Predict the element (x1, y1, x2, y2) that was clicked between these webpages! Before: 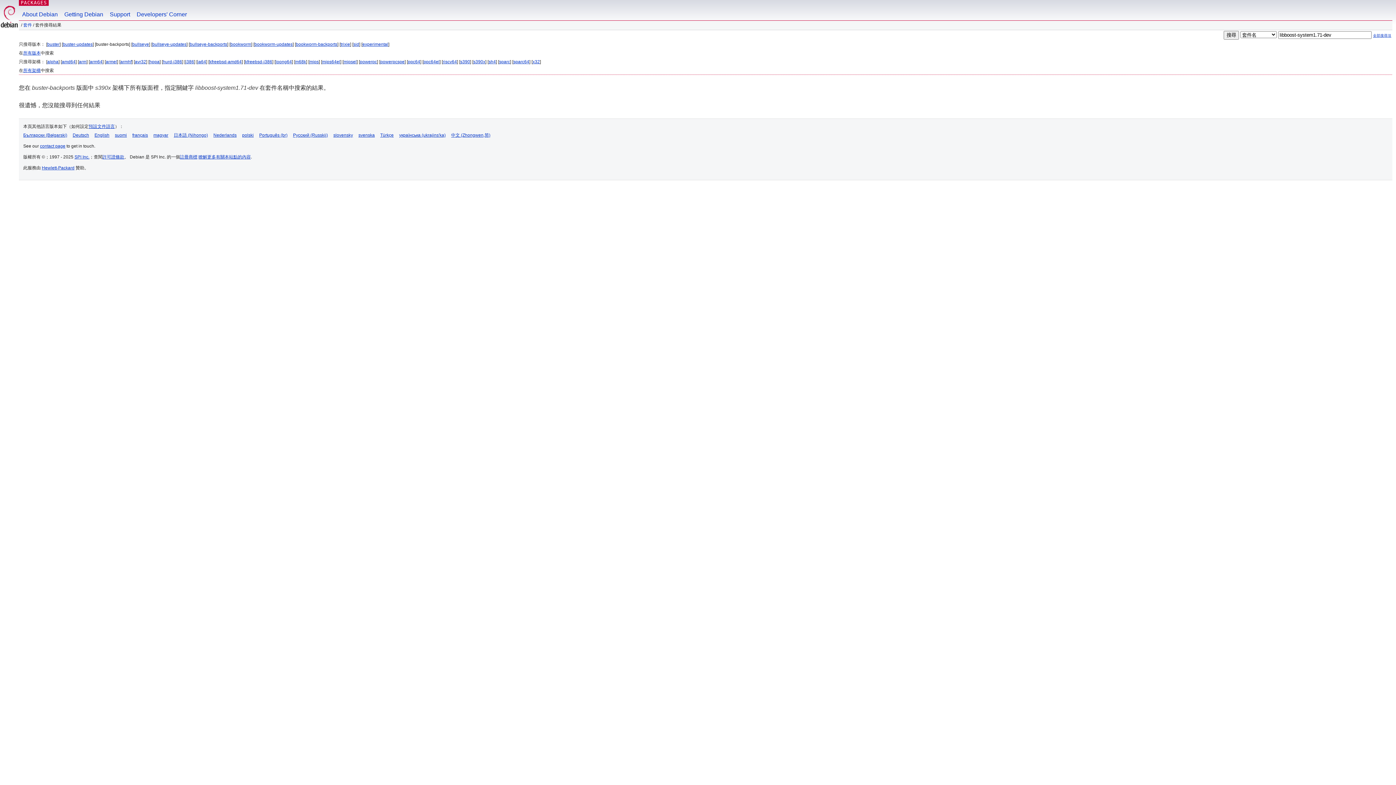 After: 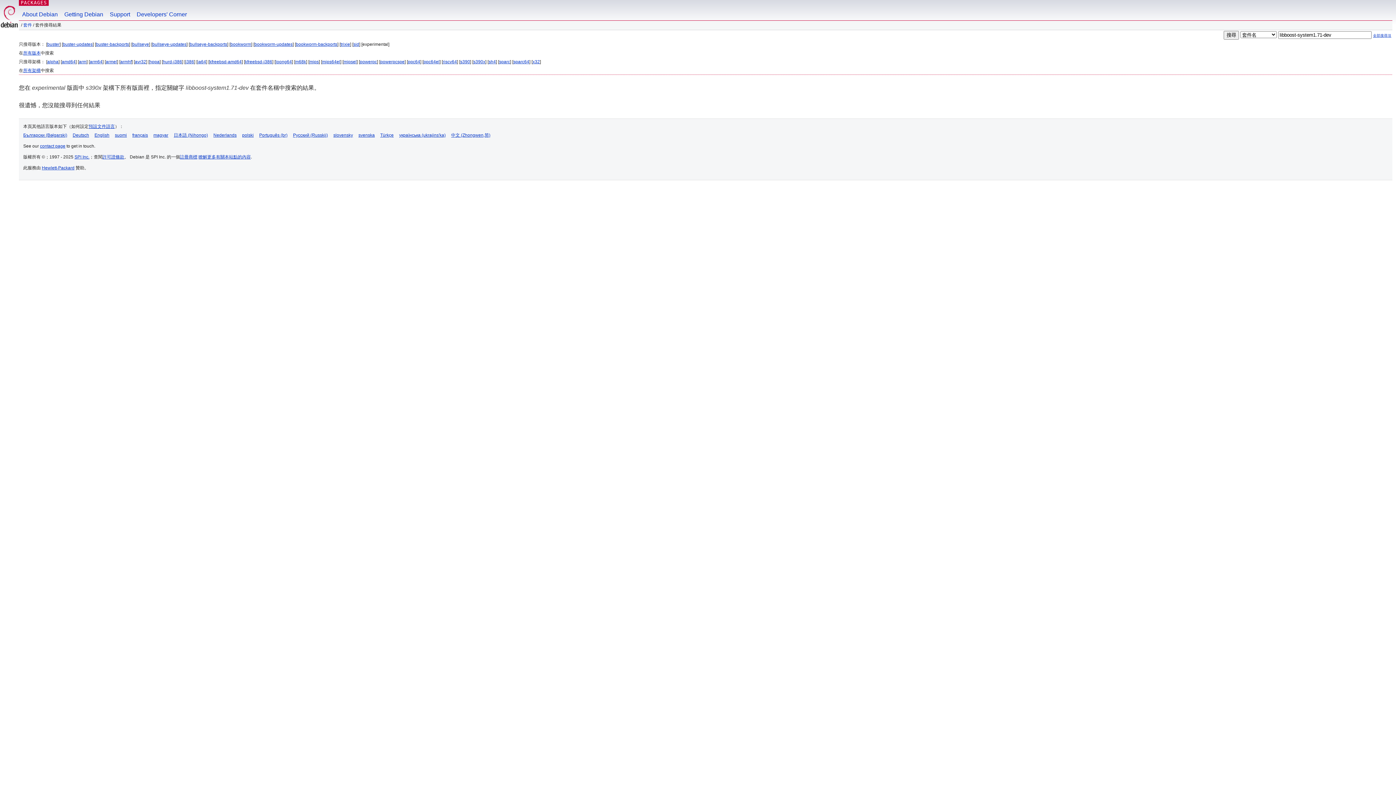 Action: label: experimental bbox: (362, 41, 388, 46)